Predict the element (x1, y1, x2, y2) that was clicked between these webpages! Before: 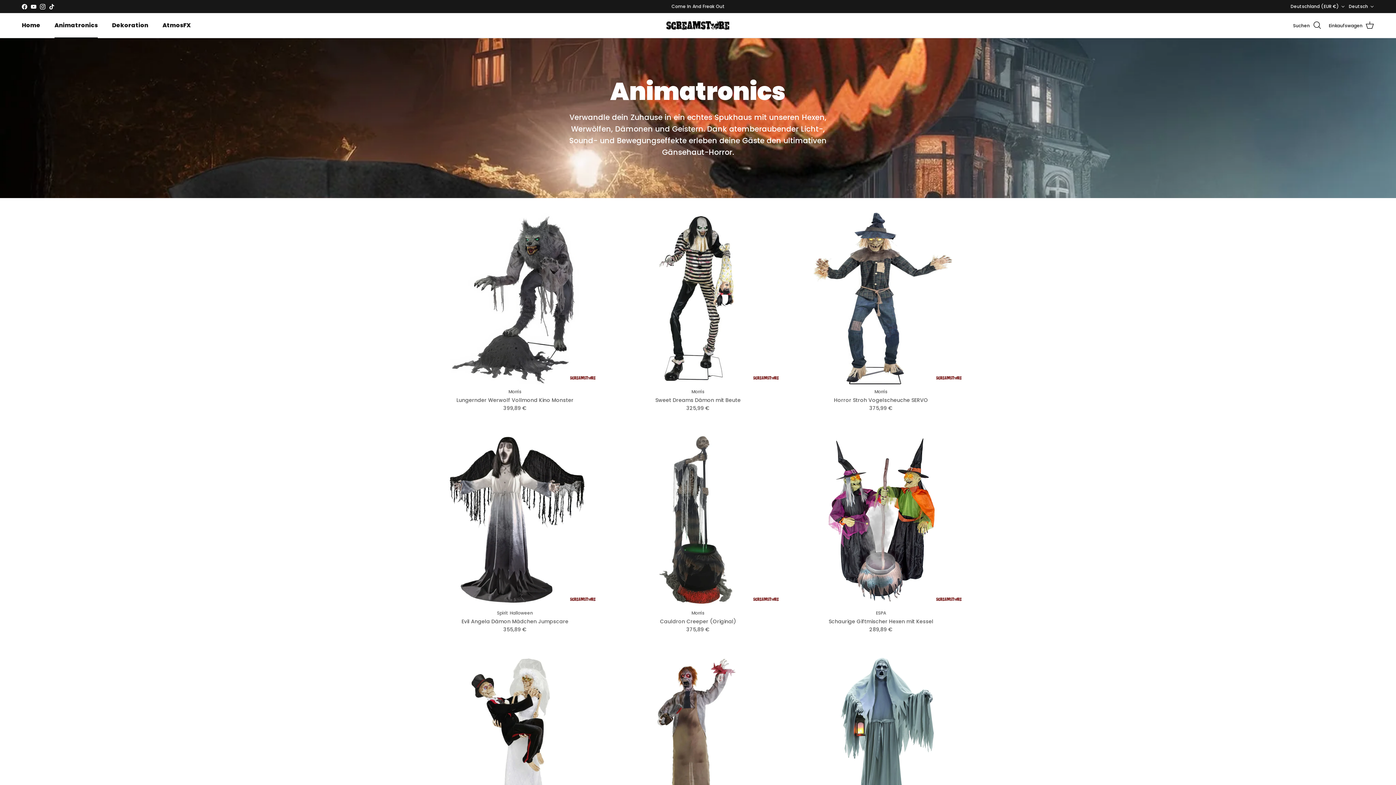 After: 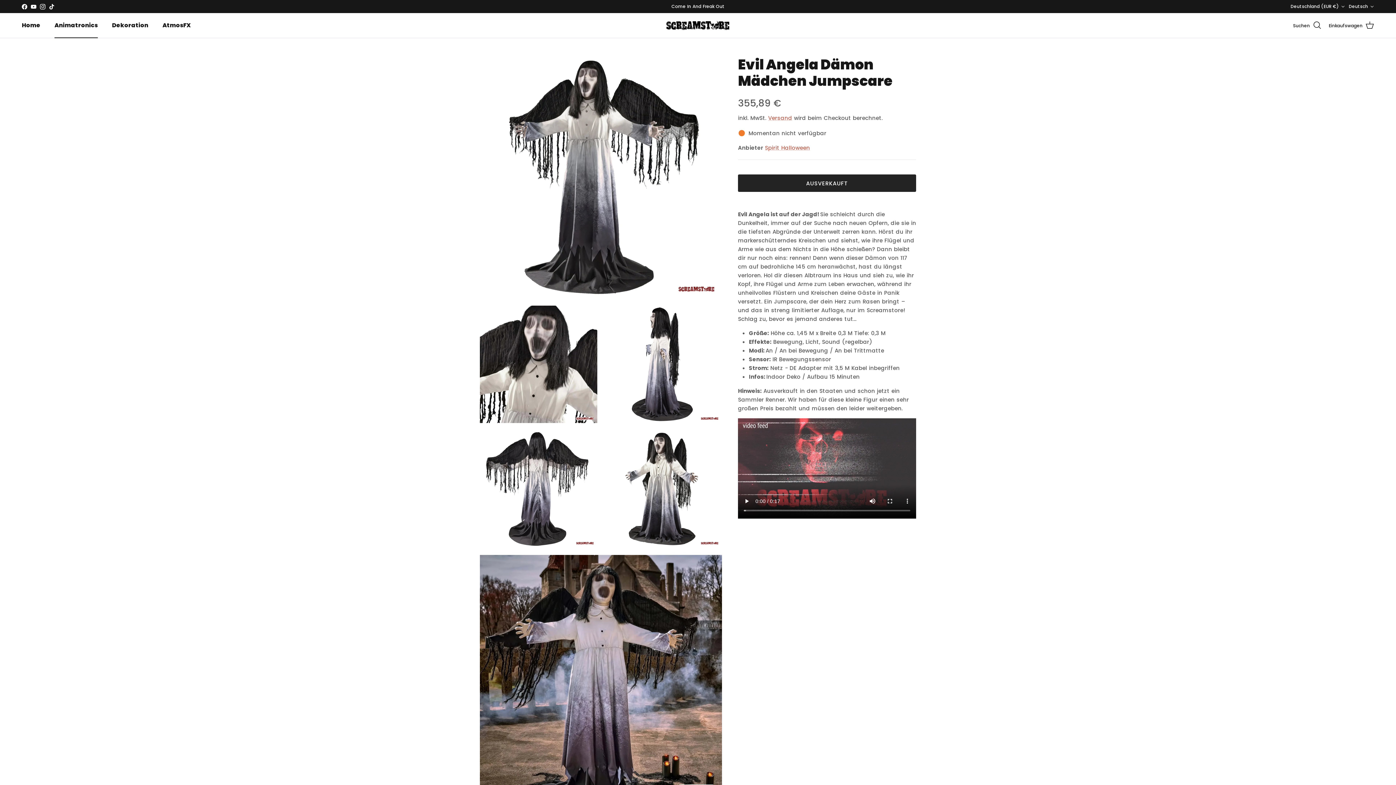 Action: bbox: (429, 434, 601, 606)